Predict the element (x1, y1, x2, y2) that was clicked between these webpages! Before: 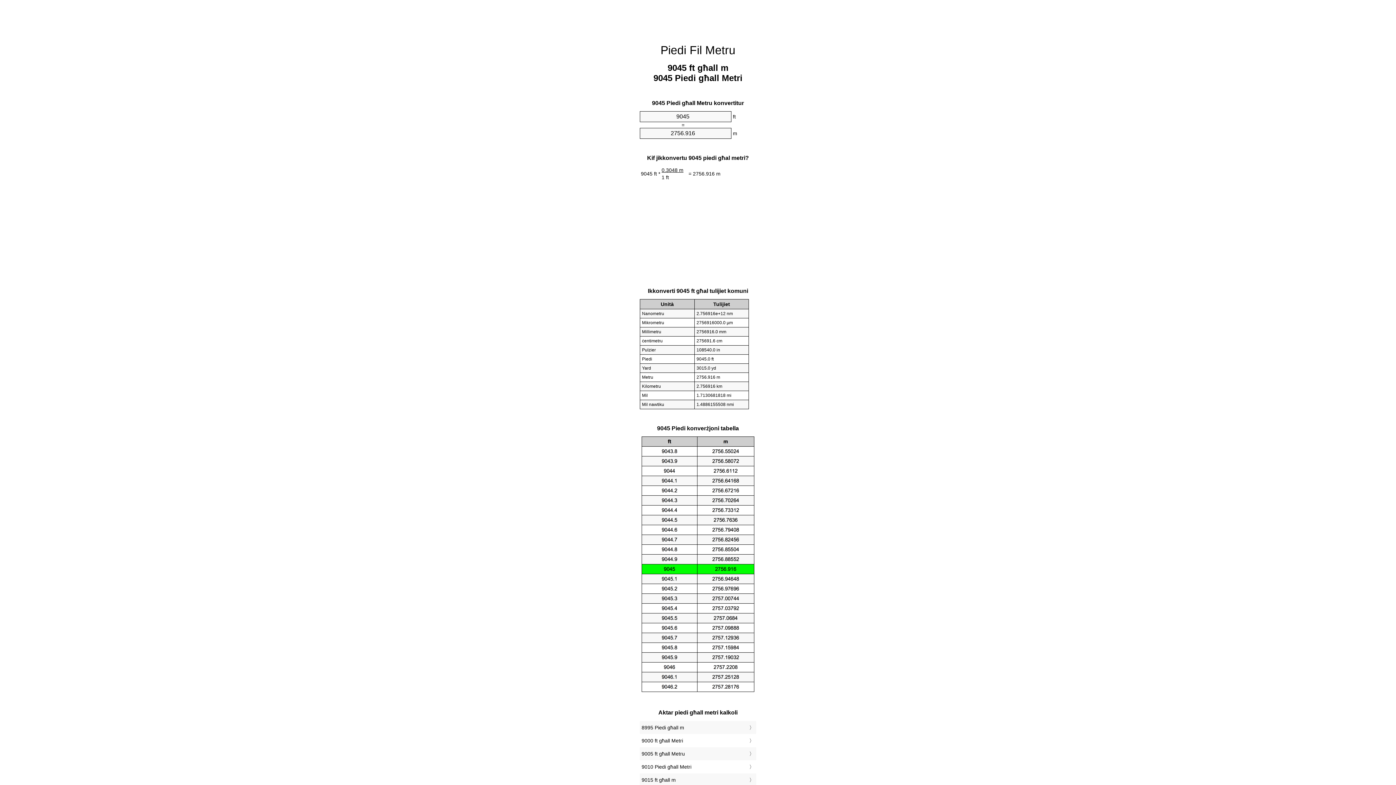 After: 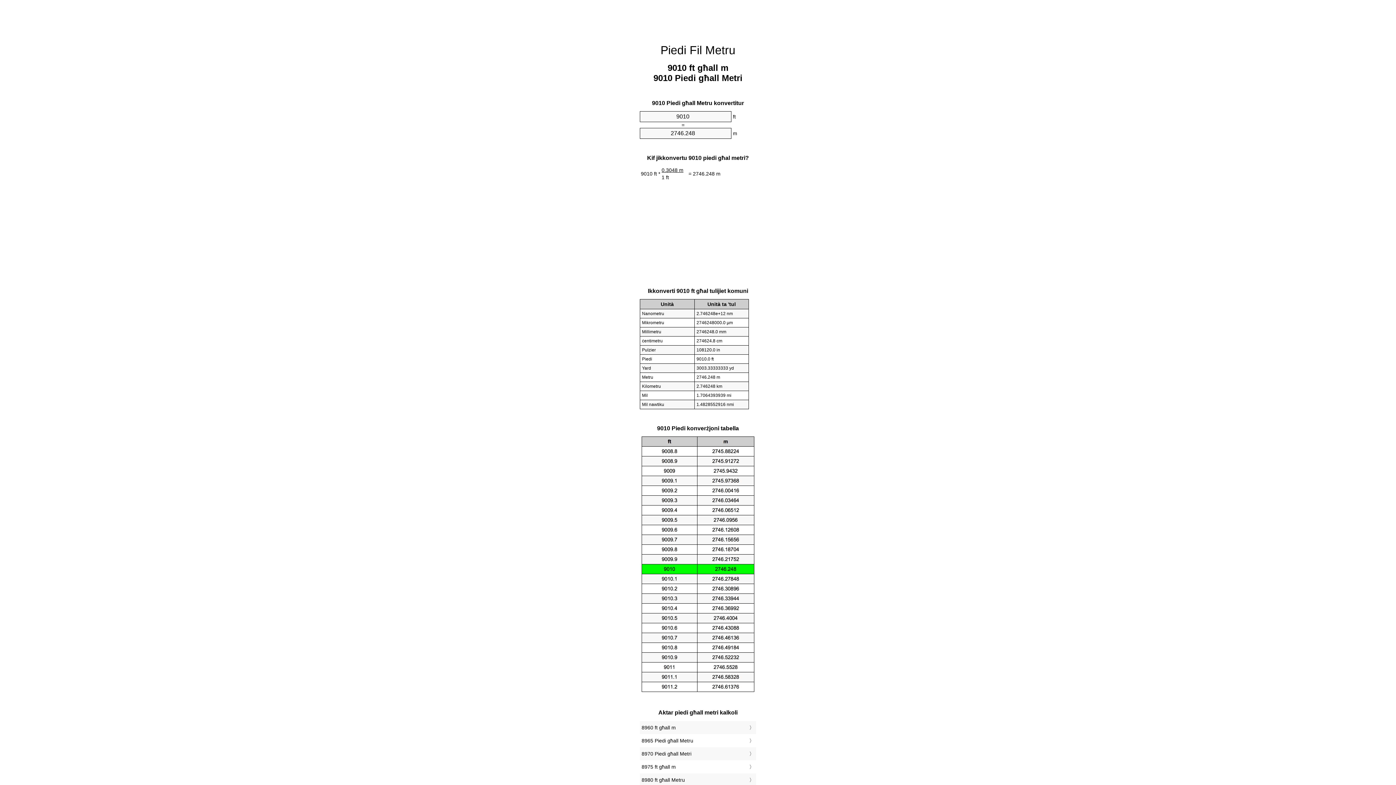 Action: label: 9010 Piedi għall Metri bbox: (641, 762, 754, 772)